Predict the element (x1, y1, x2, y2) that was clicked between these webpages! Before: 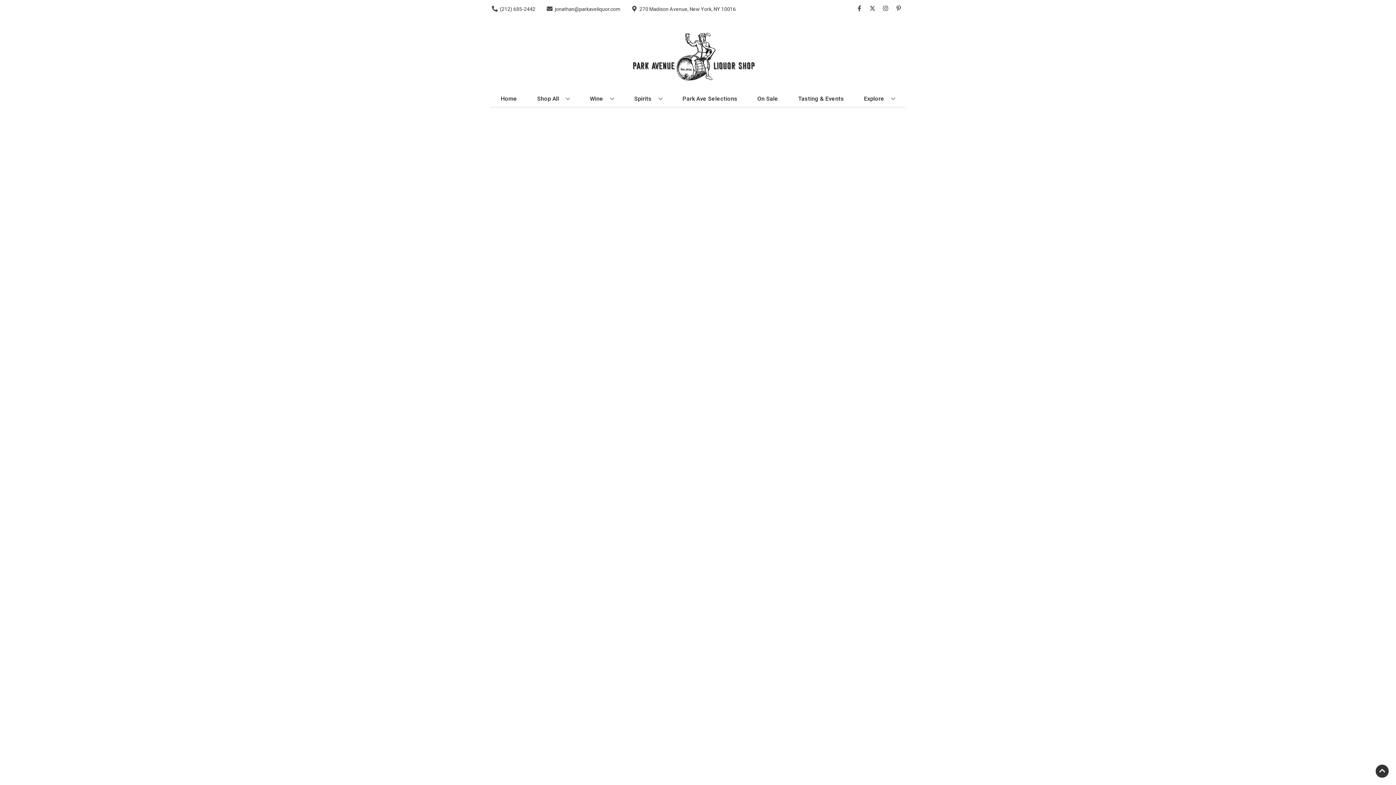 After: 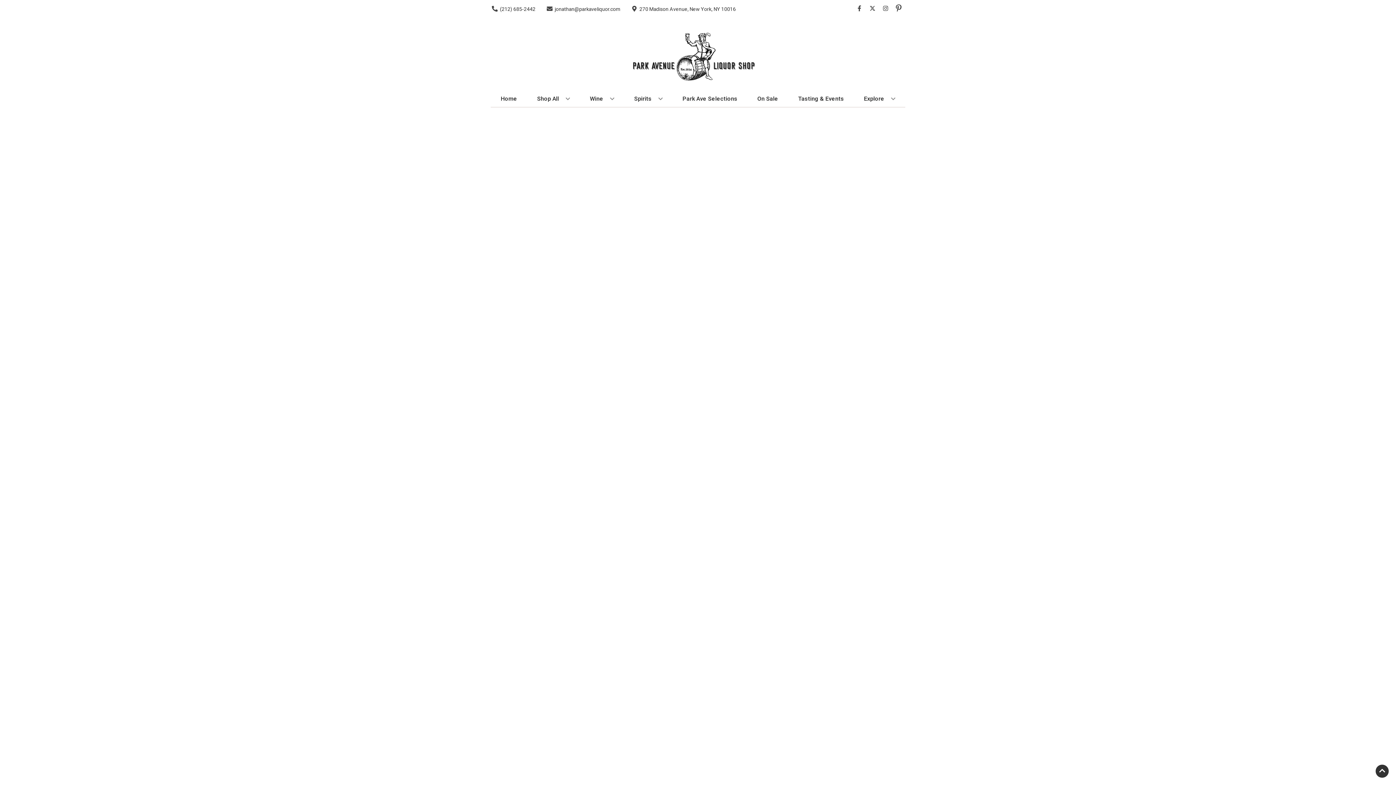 Action: label: Opens pinterest in a new tab bbox: (892, 5, 905, 12)